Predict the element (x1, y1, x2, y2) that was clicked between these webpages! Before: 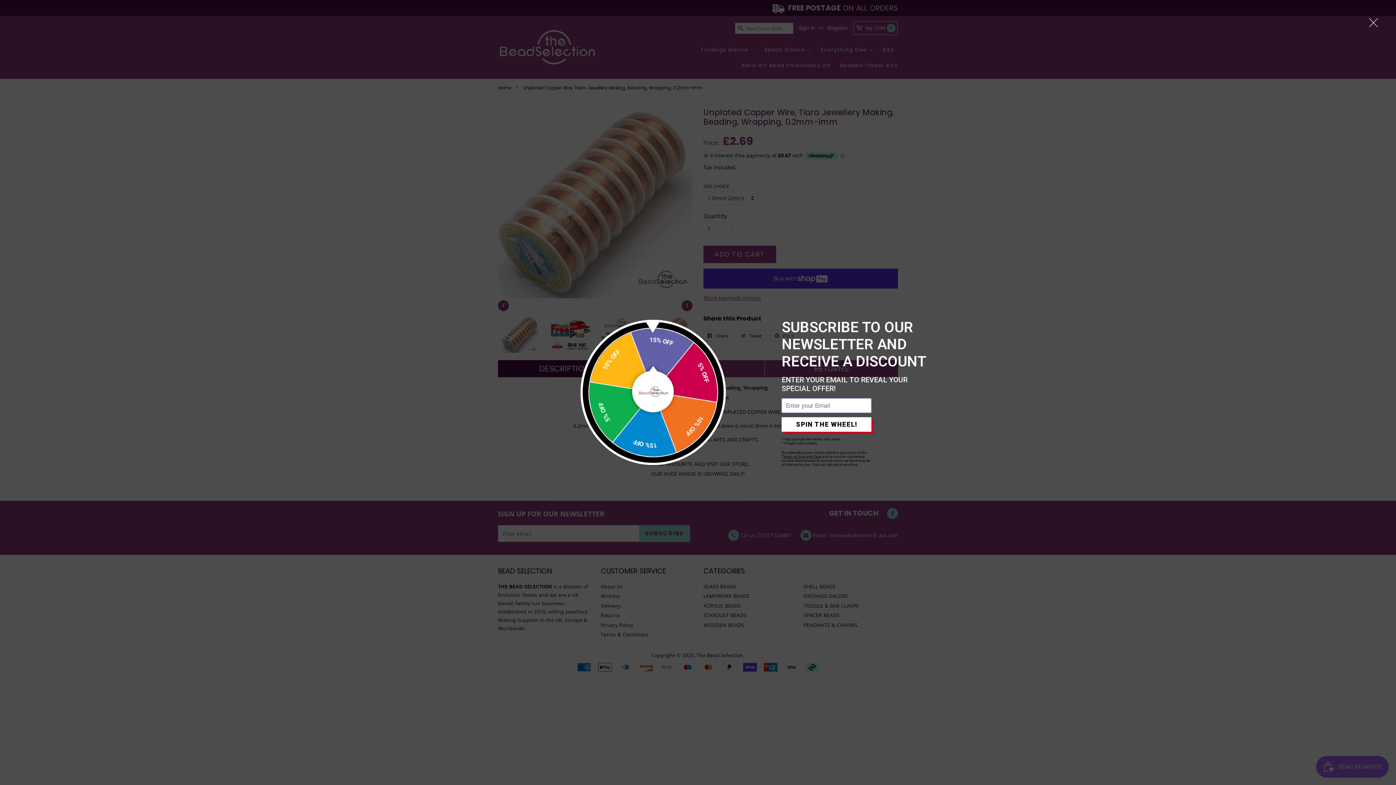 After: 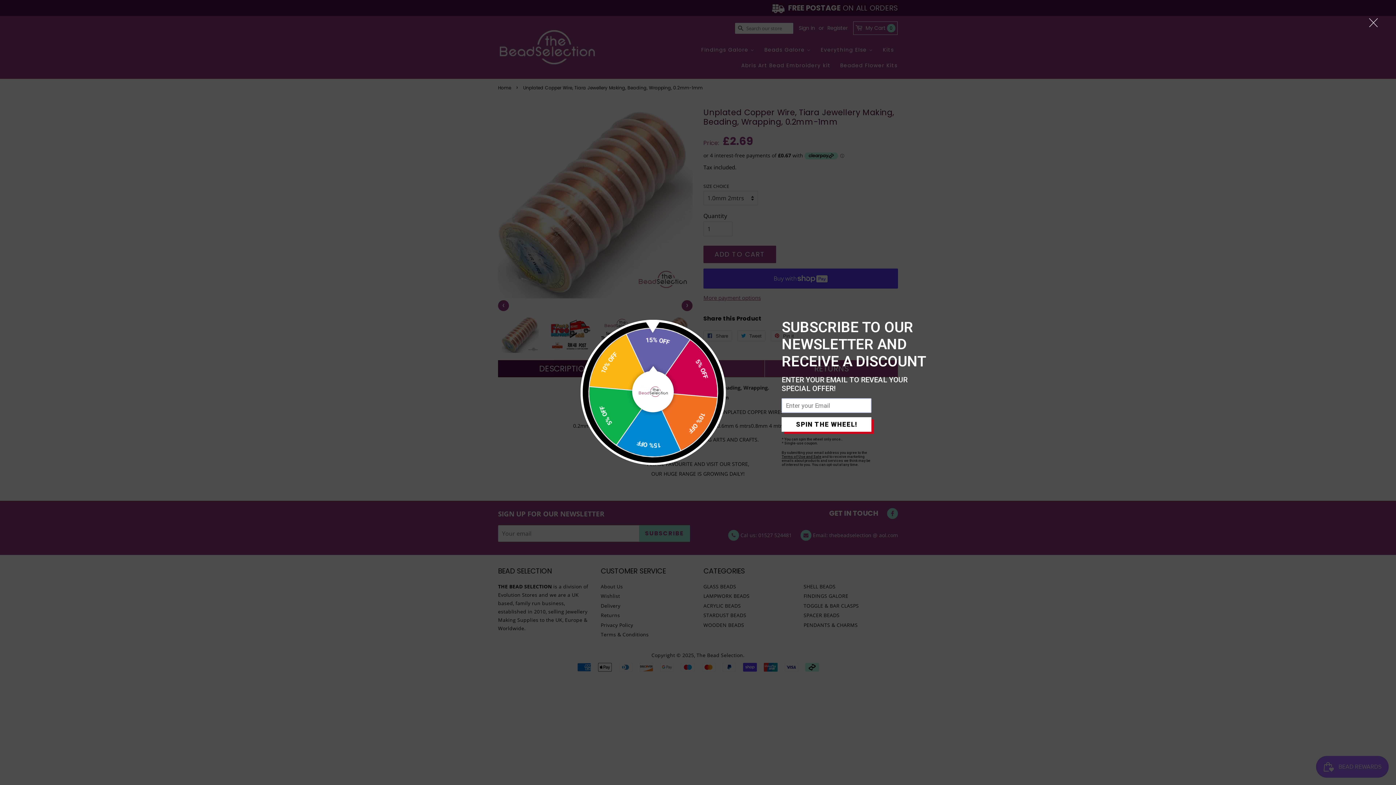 Action: label: Terms of Use and Sale bbox: (781, 454, 821, 458)